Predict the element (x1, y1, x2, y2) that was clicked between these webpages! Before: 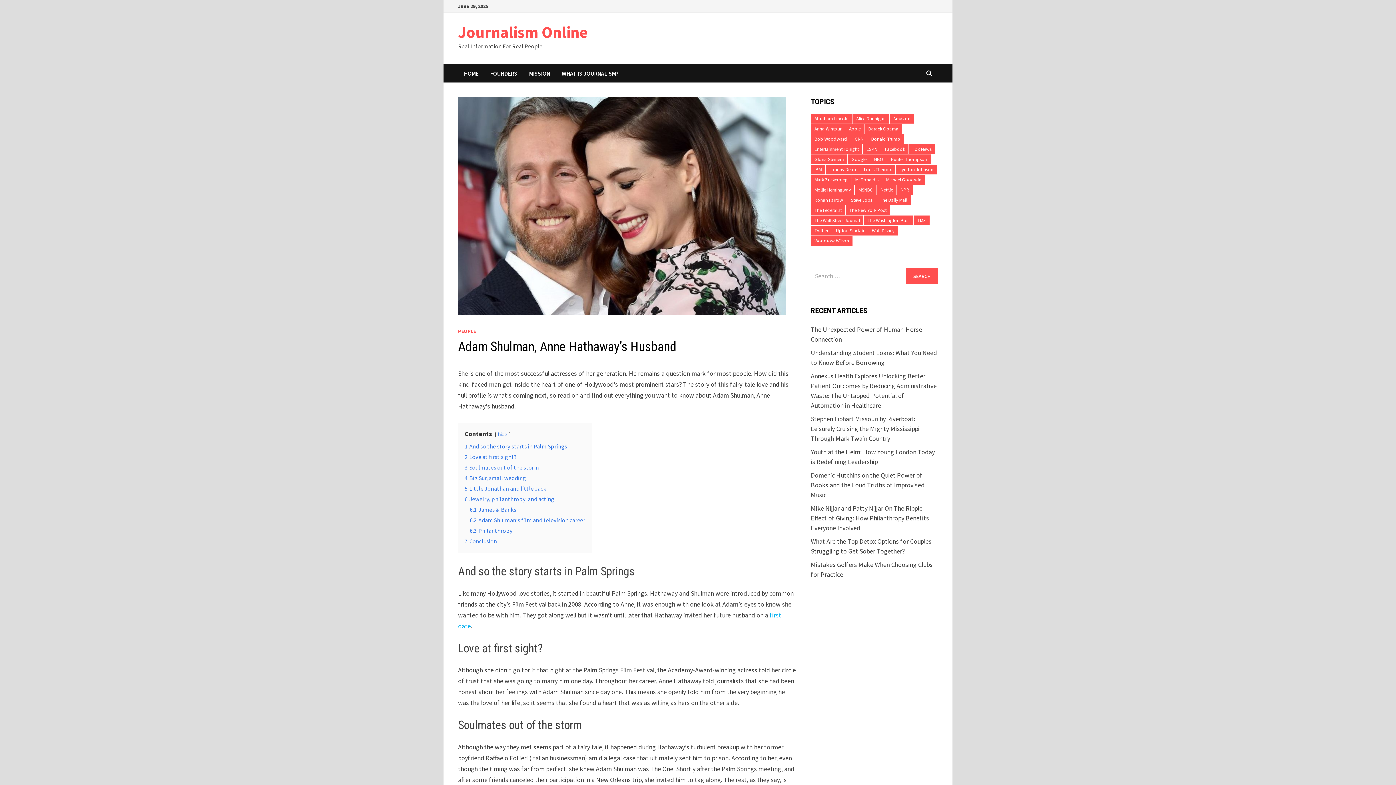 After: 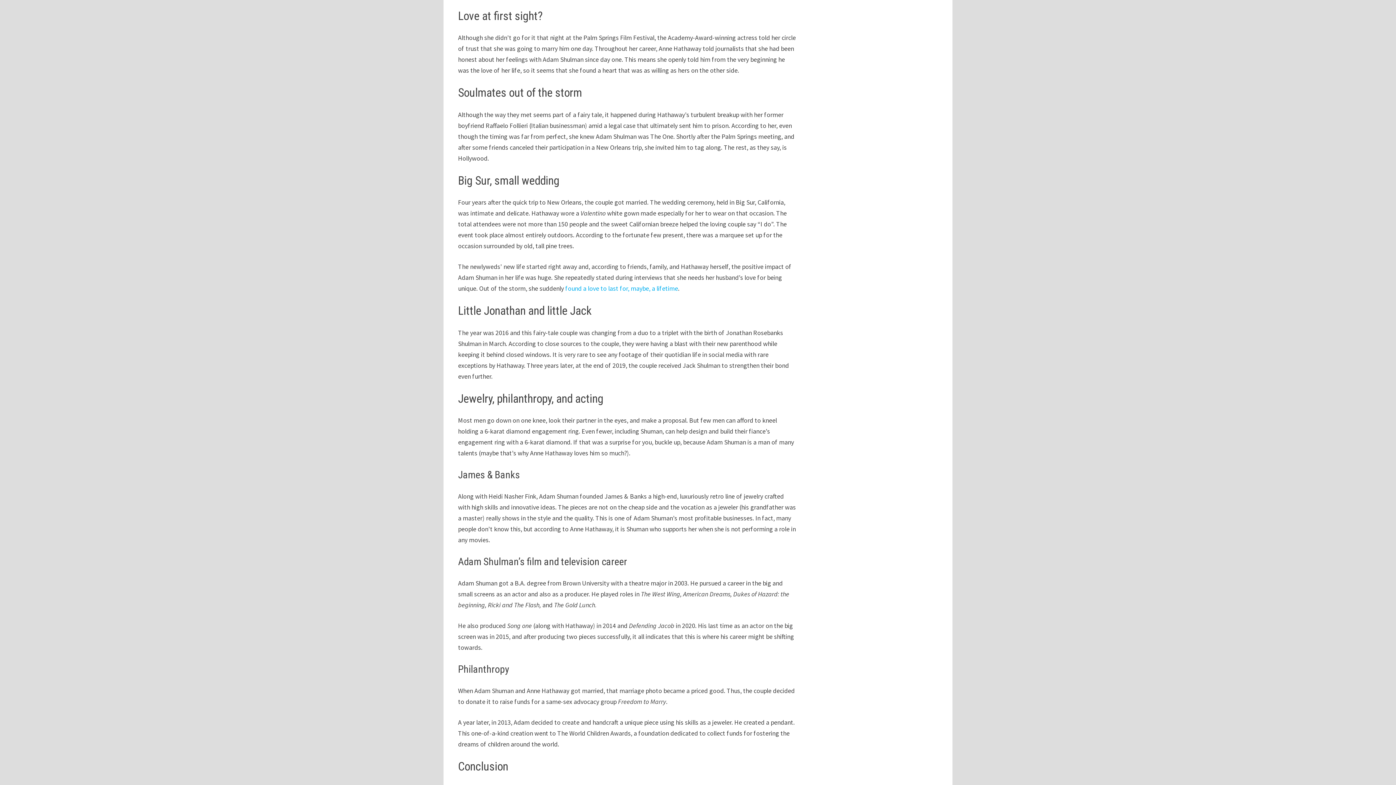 Action: bbox: (464, 453, 517, 460) label: 2 Love at first sight?